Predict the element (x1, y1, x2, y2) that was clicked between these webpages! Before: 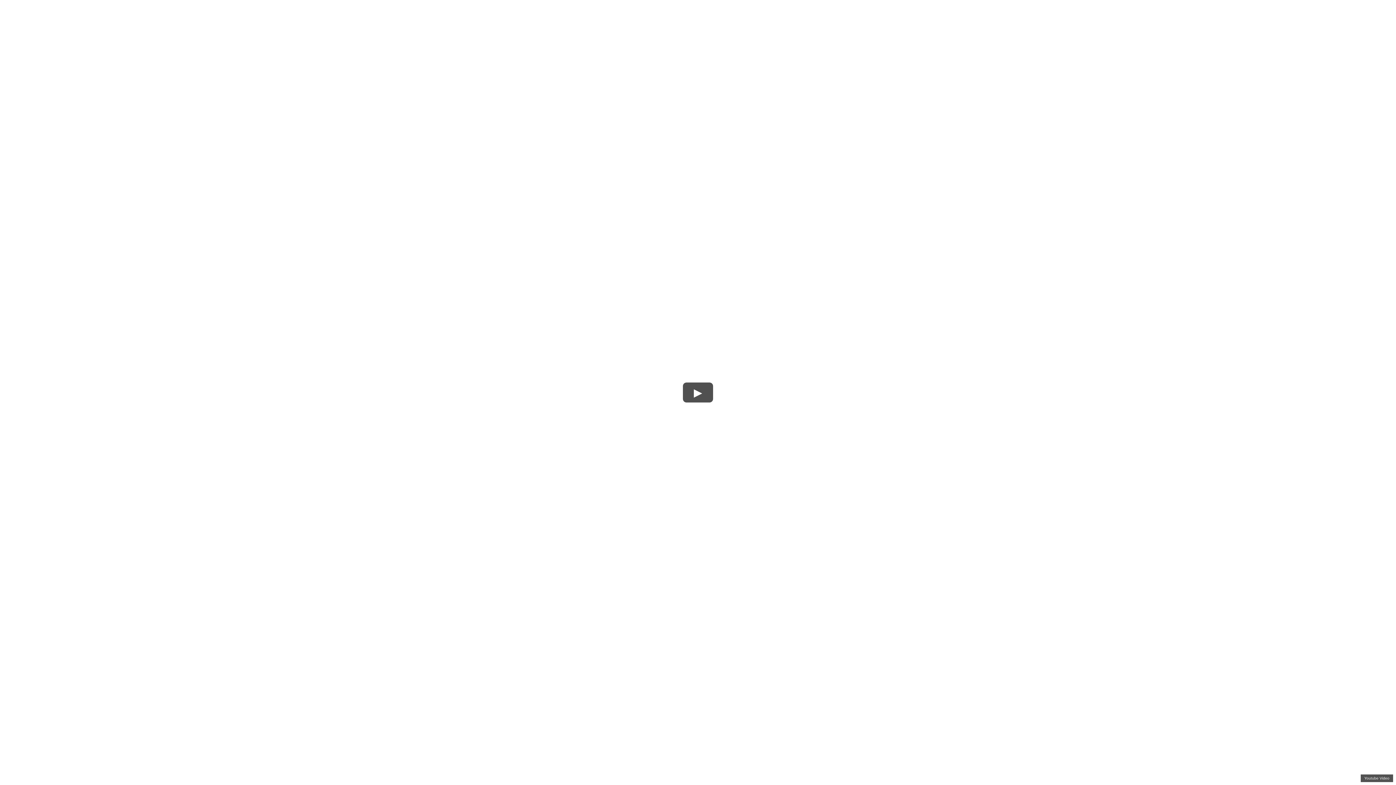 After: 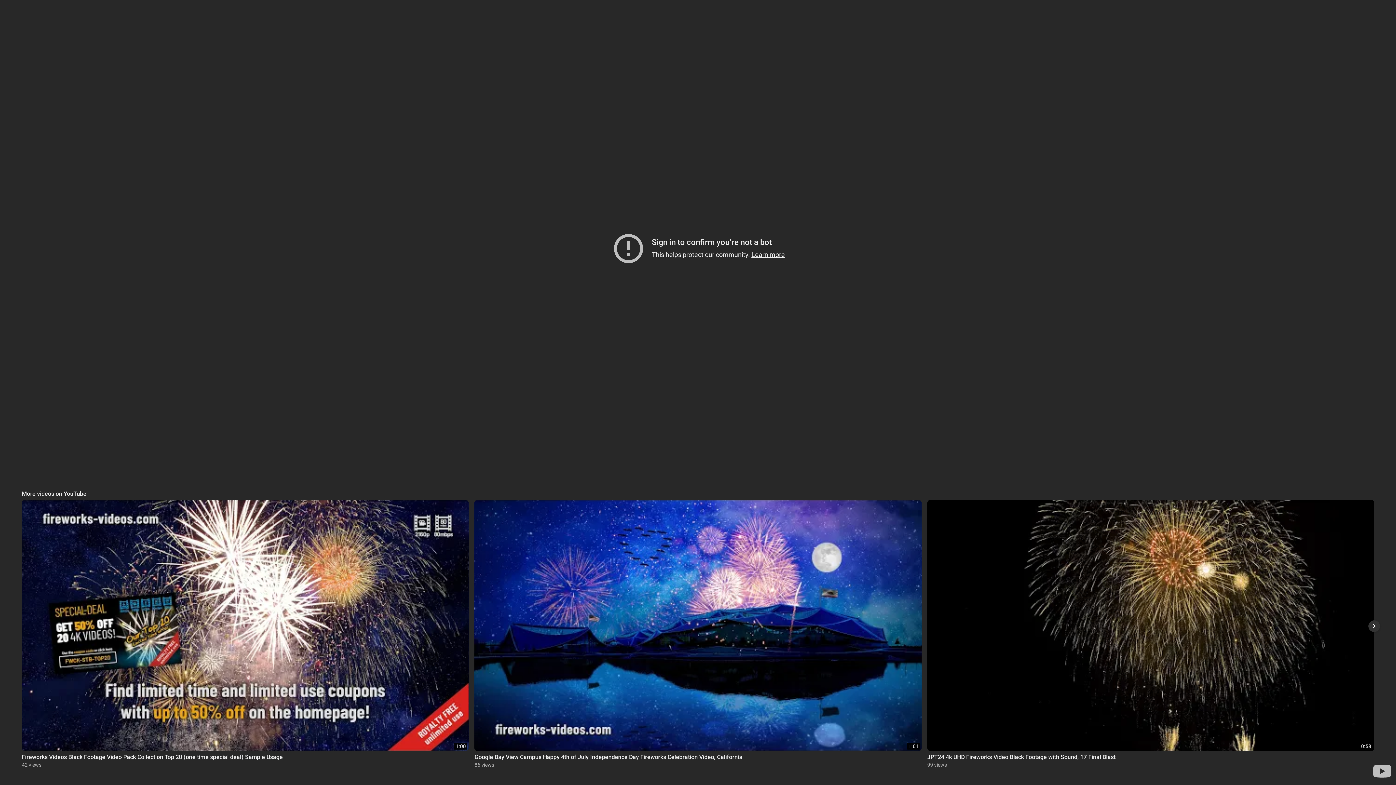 Action: label: ▶
Youtube Video bbox: (2, 2, 1393, 782)